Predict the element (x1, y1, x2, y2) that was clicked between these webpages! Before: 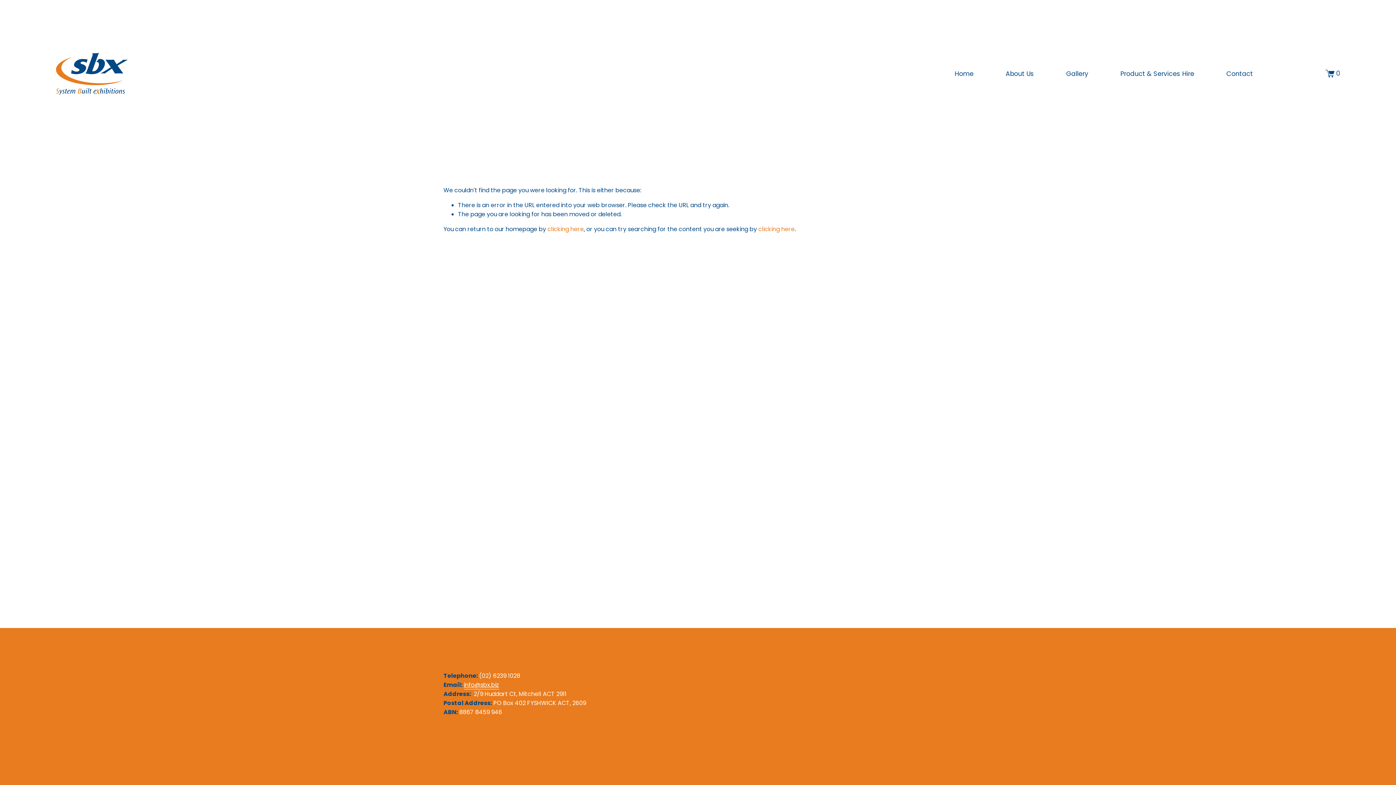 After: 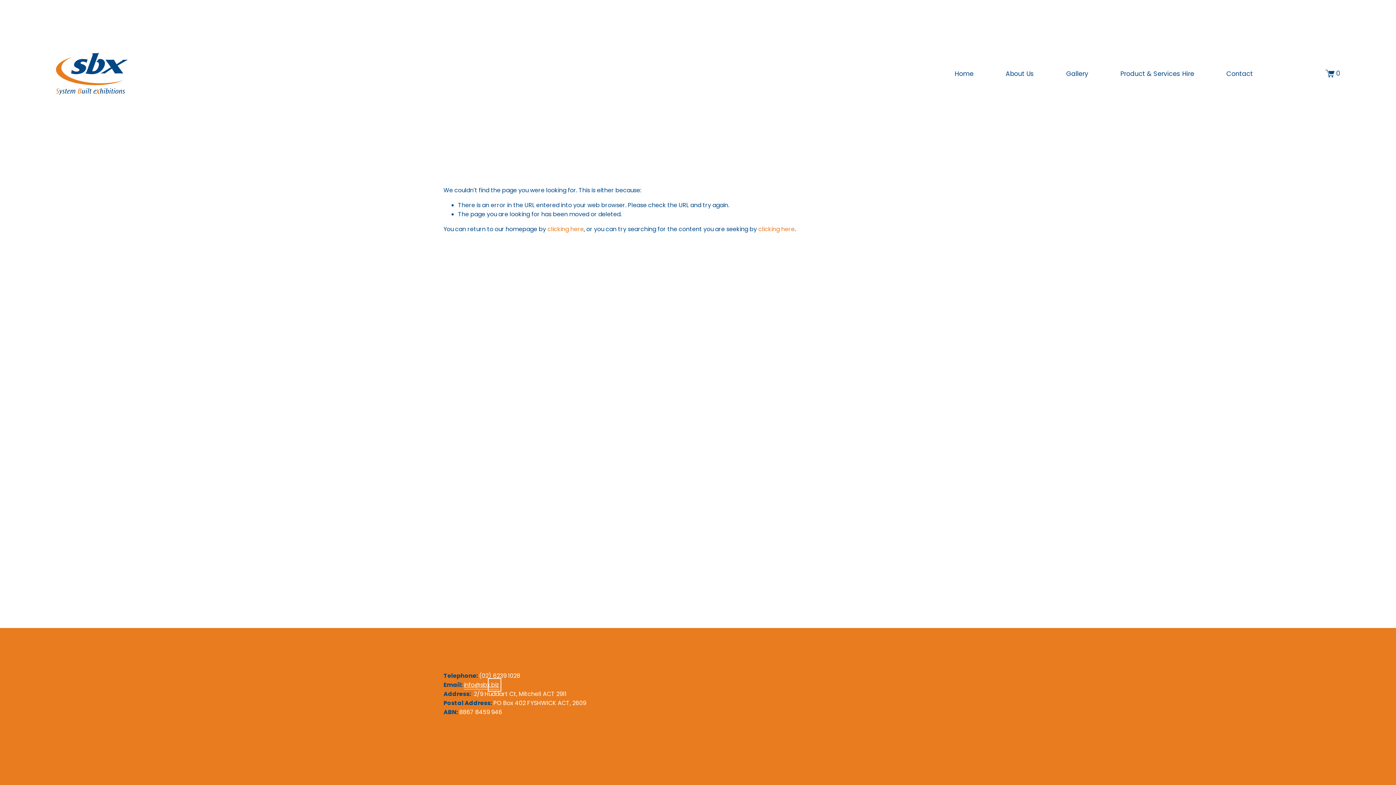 Action: label: .biz bbox: (490, 680, 499, 689)